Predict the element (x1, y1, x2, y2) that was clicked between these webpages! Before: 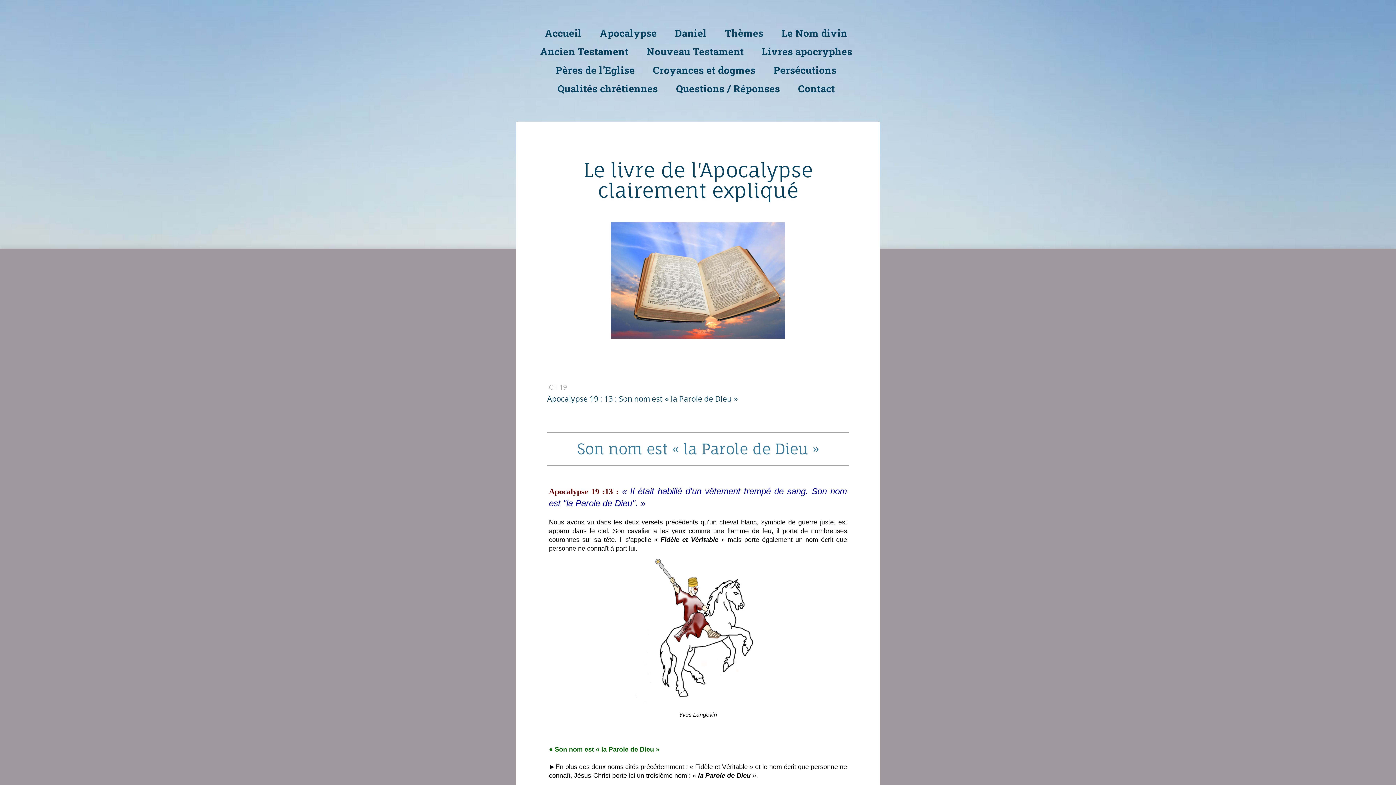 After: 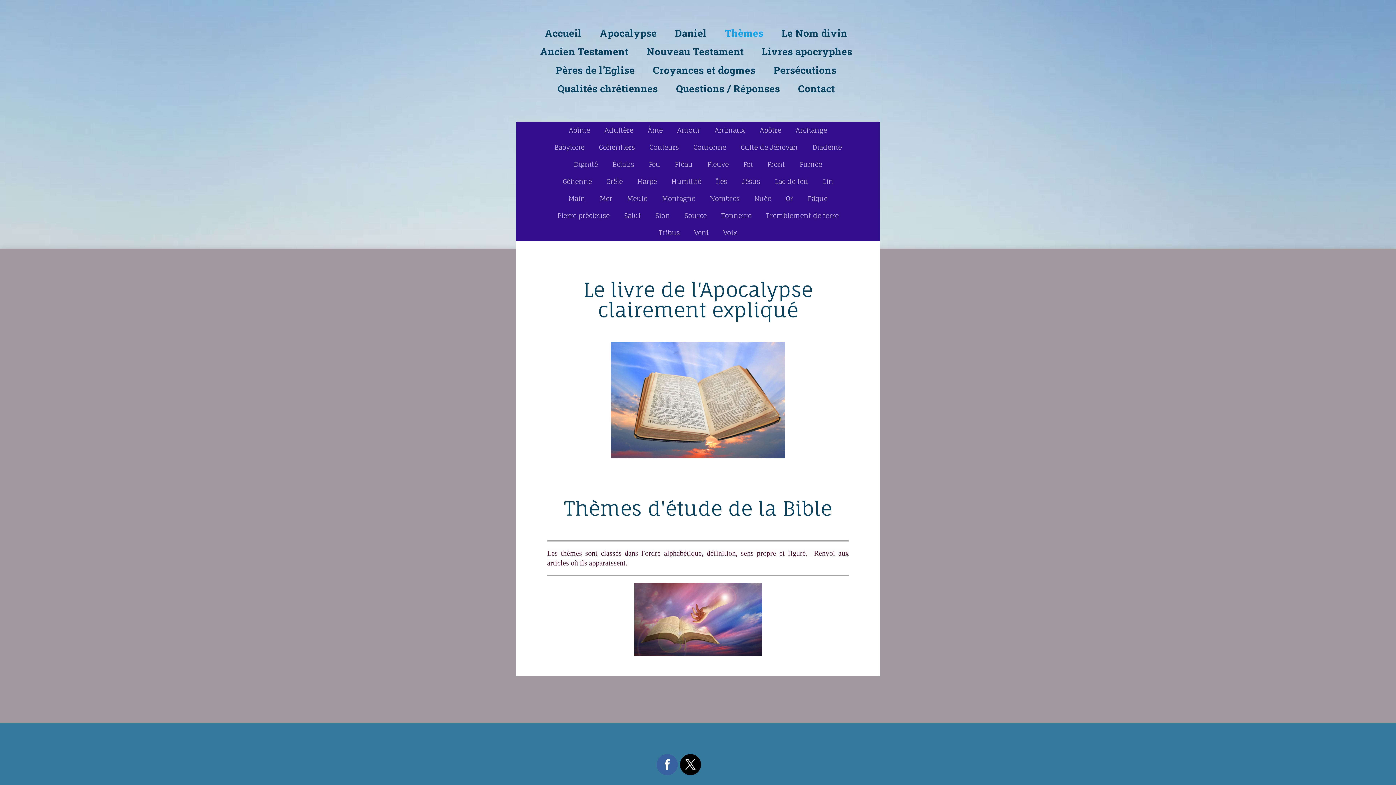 Action: bbox: (717, 25, 770, 40) label: Thèmes